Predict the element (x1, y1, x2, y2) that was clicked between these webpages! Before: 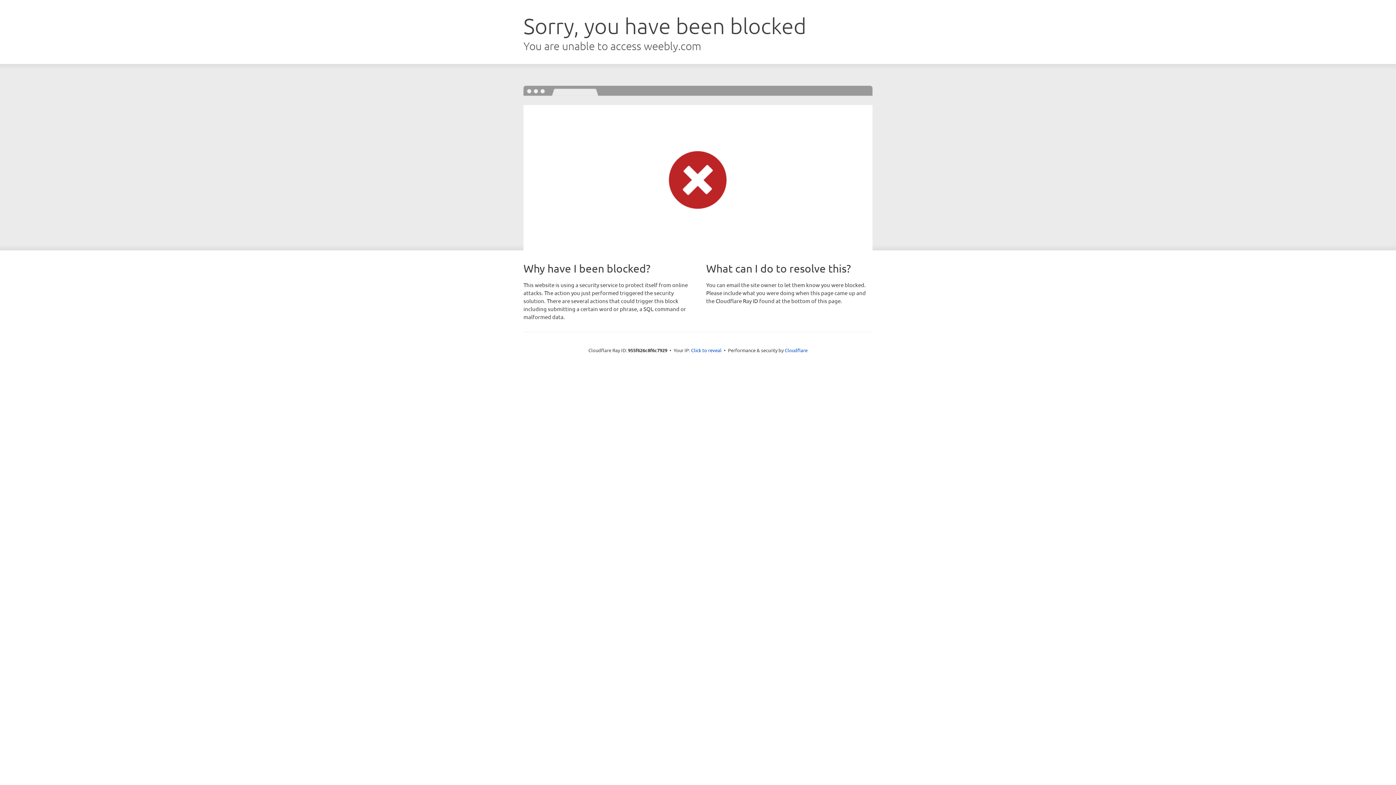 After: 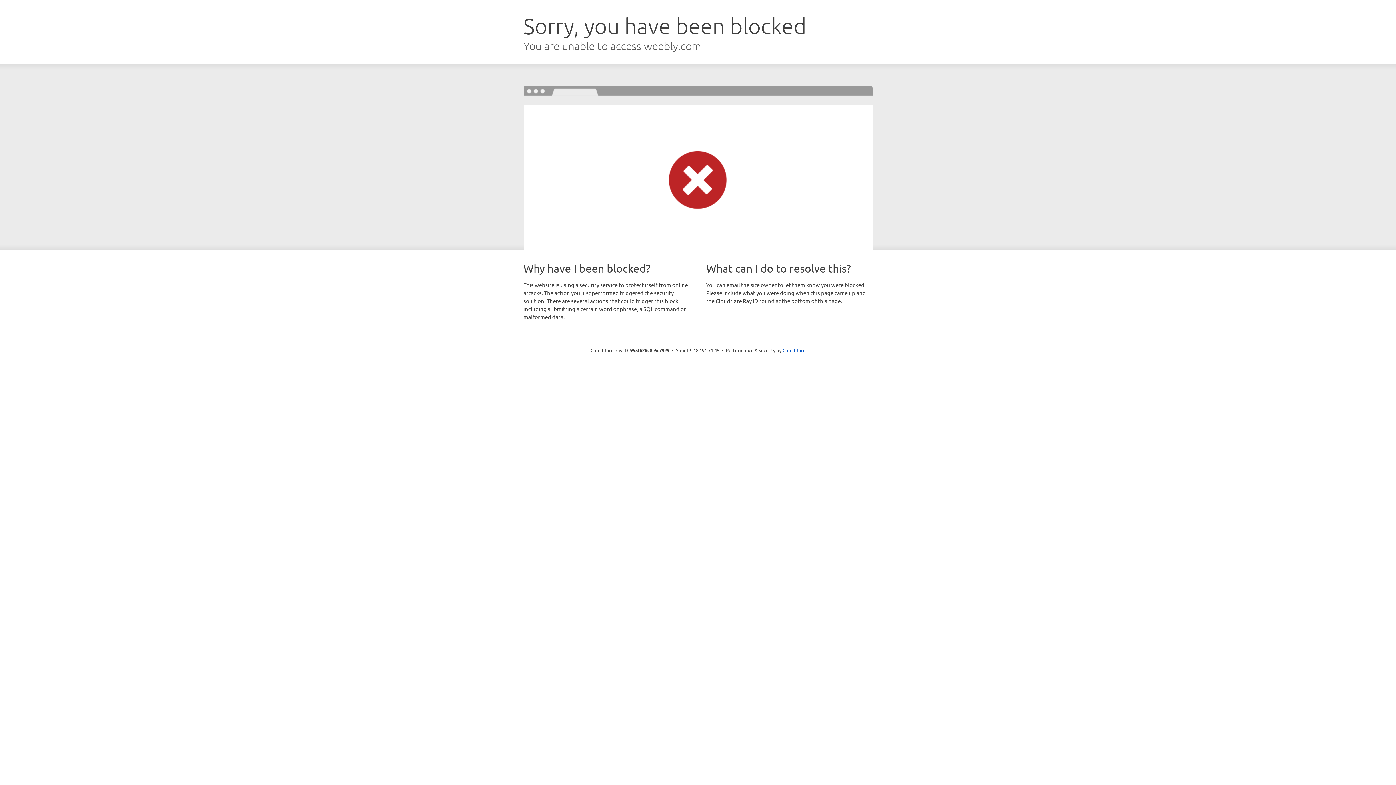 Action: bbox: (691, 346, 721, 353) label: Click to reveal